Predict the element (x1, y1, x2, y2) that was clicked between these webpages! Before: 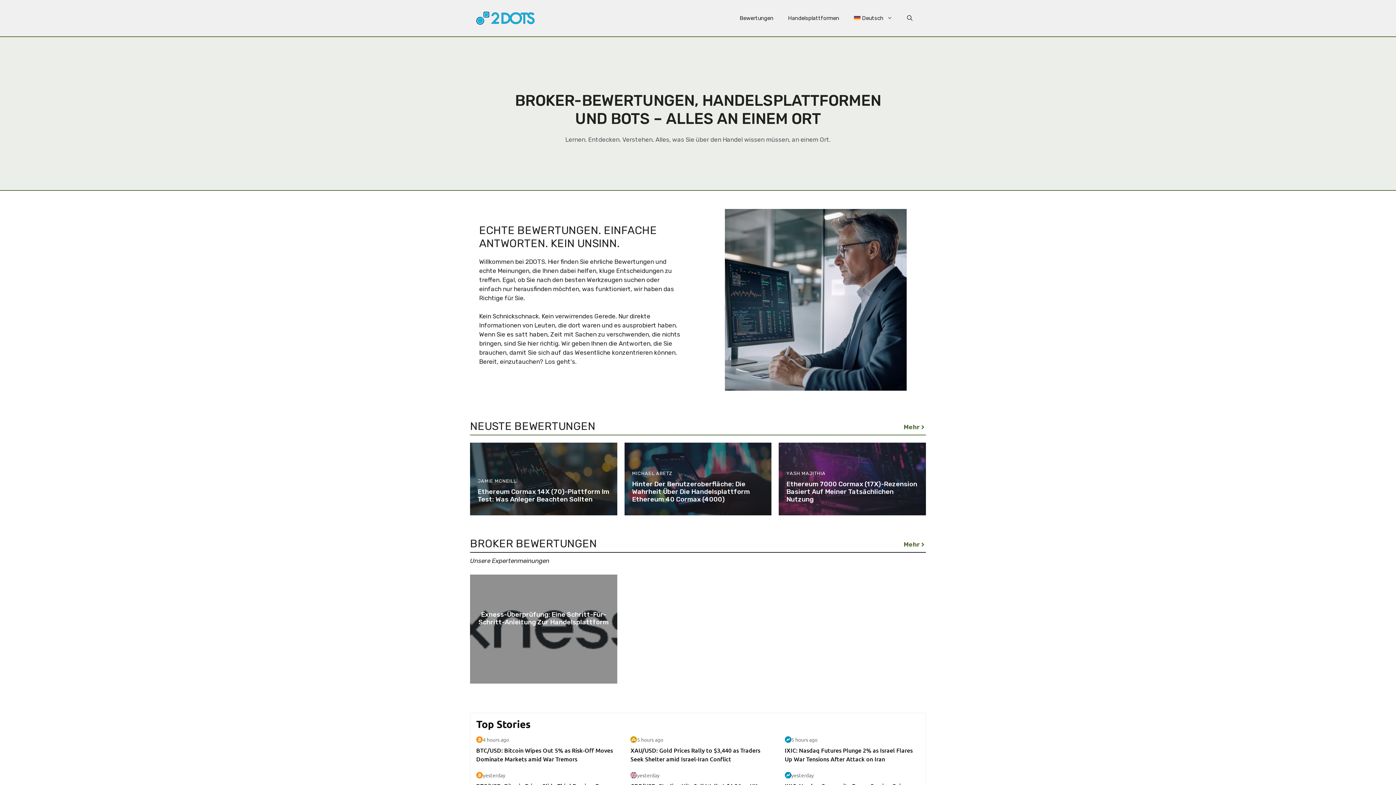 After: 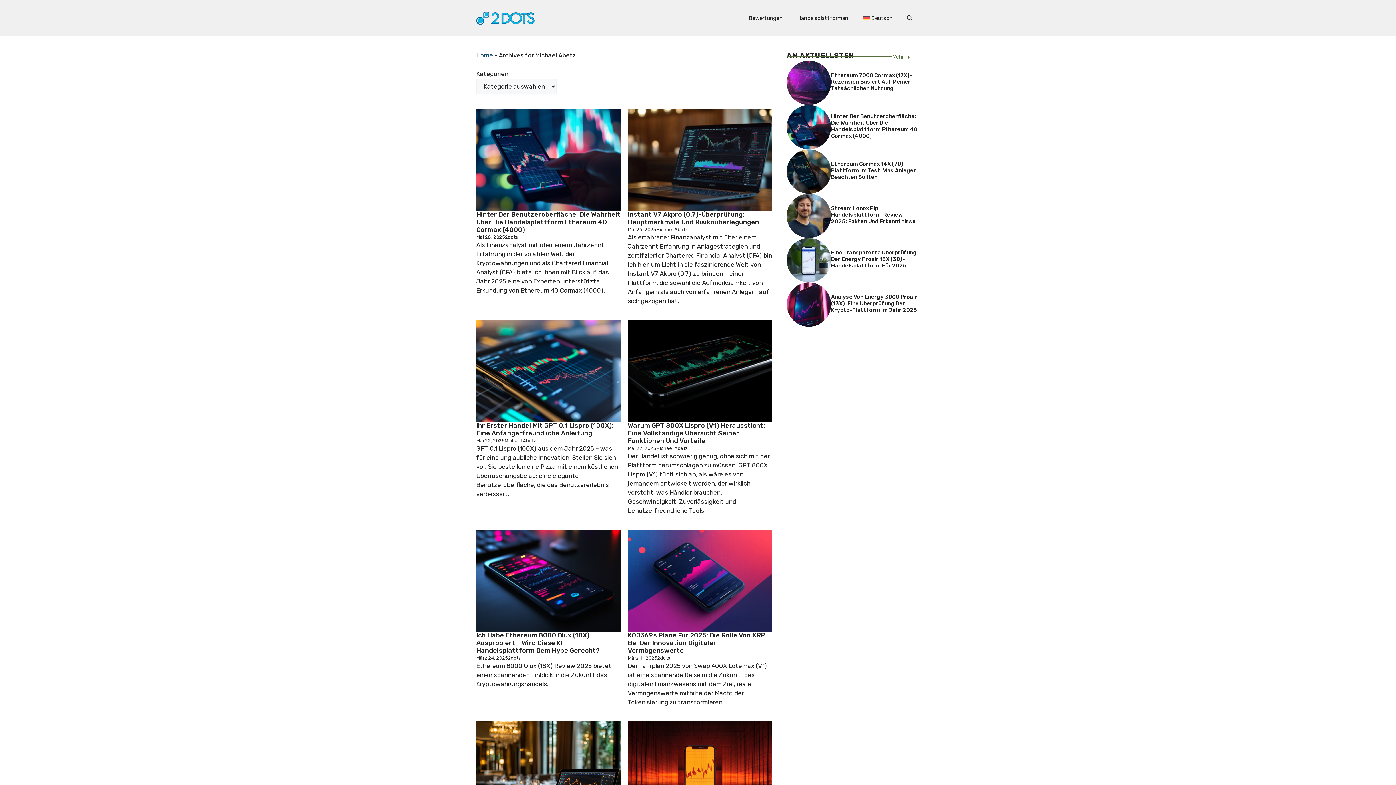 Action: label: MICHAEL ABETZ bbox: (632, 470, 672, 476)